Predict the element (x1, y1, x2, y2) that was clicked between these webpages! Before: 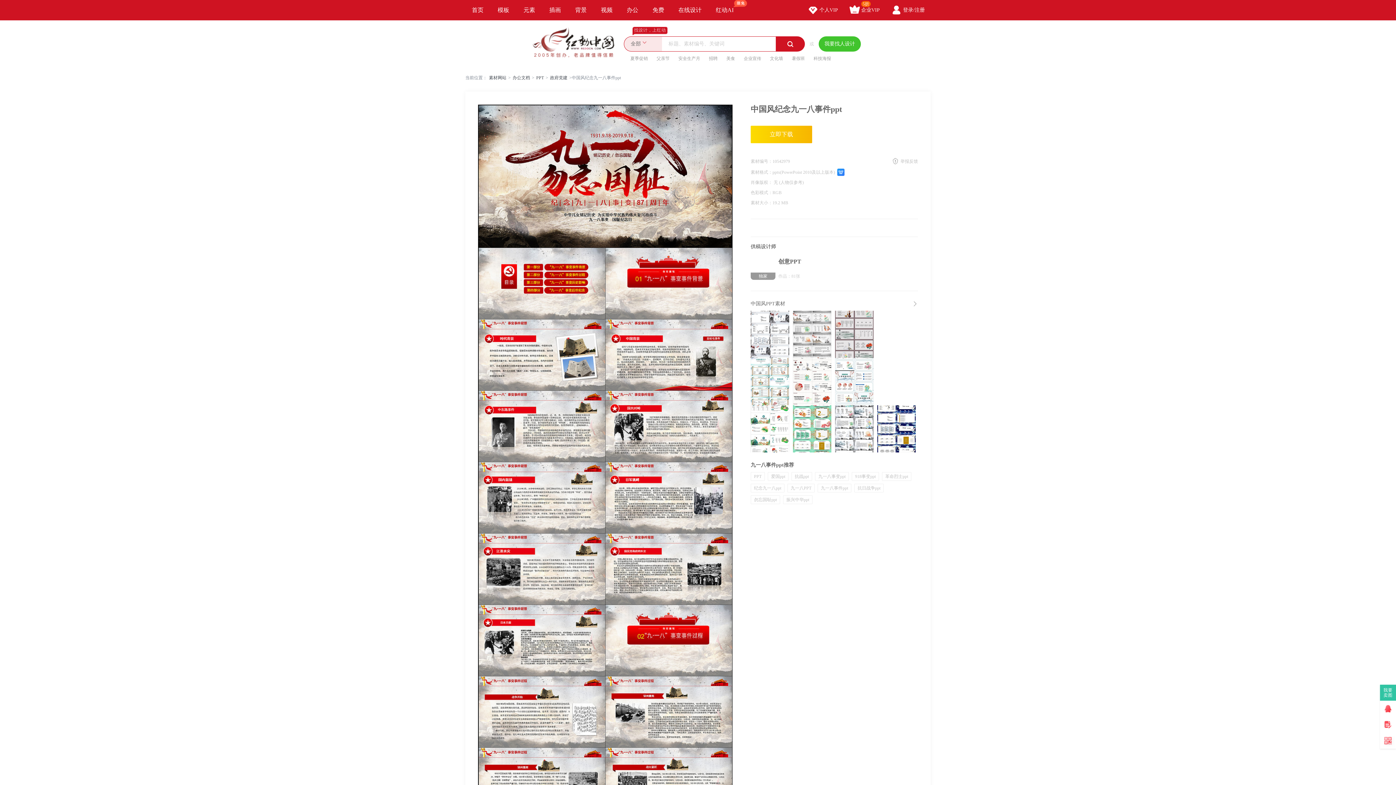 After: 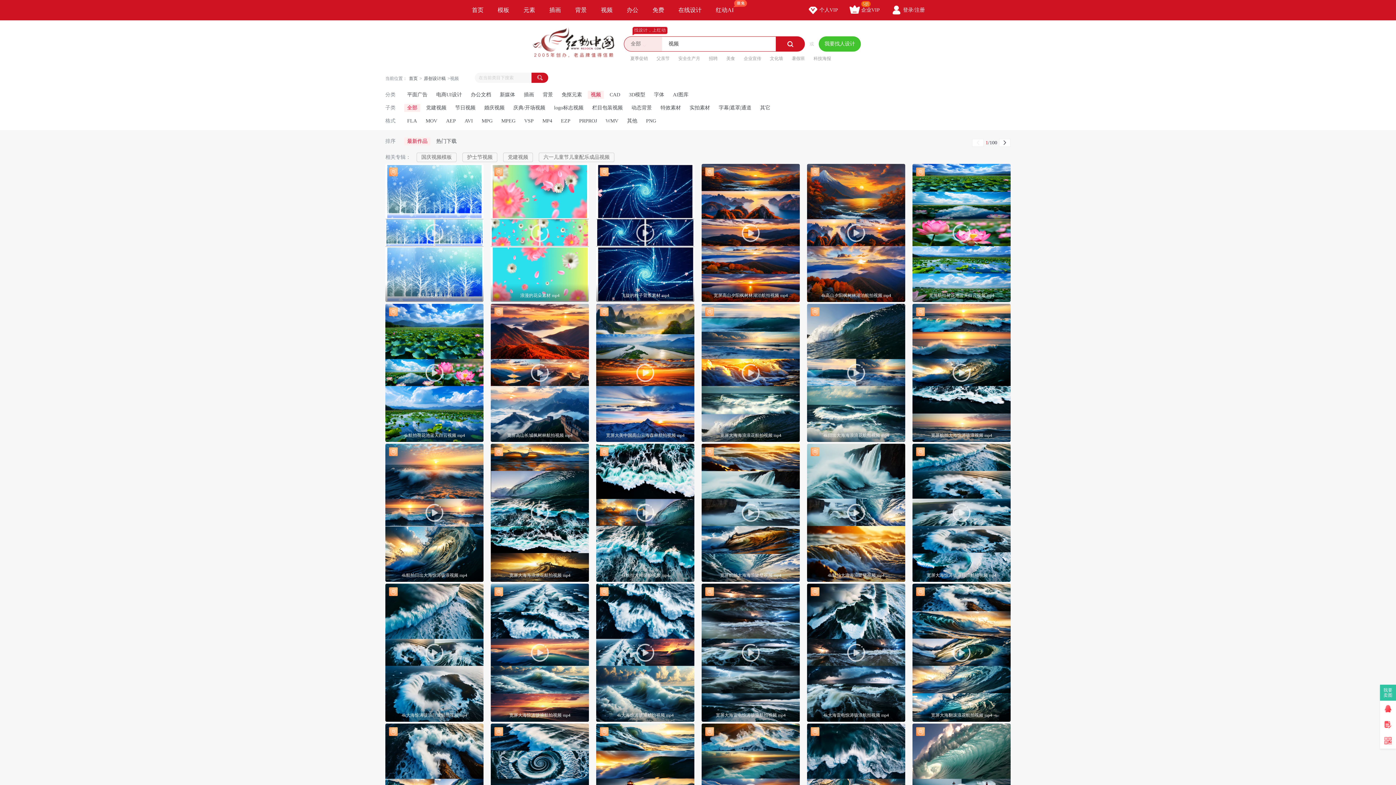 Action: bbox: (594, 0, 619, 20) label: 视频